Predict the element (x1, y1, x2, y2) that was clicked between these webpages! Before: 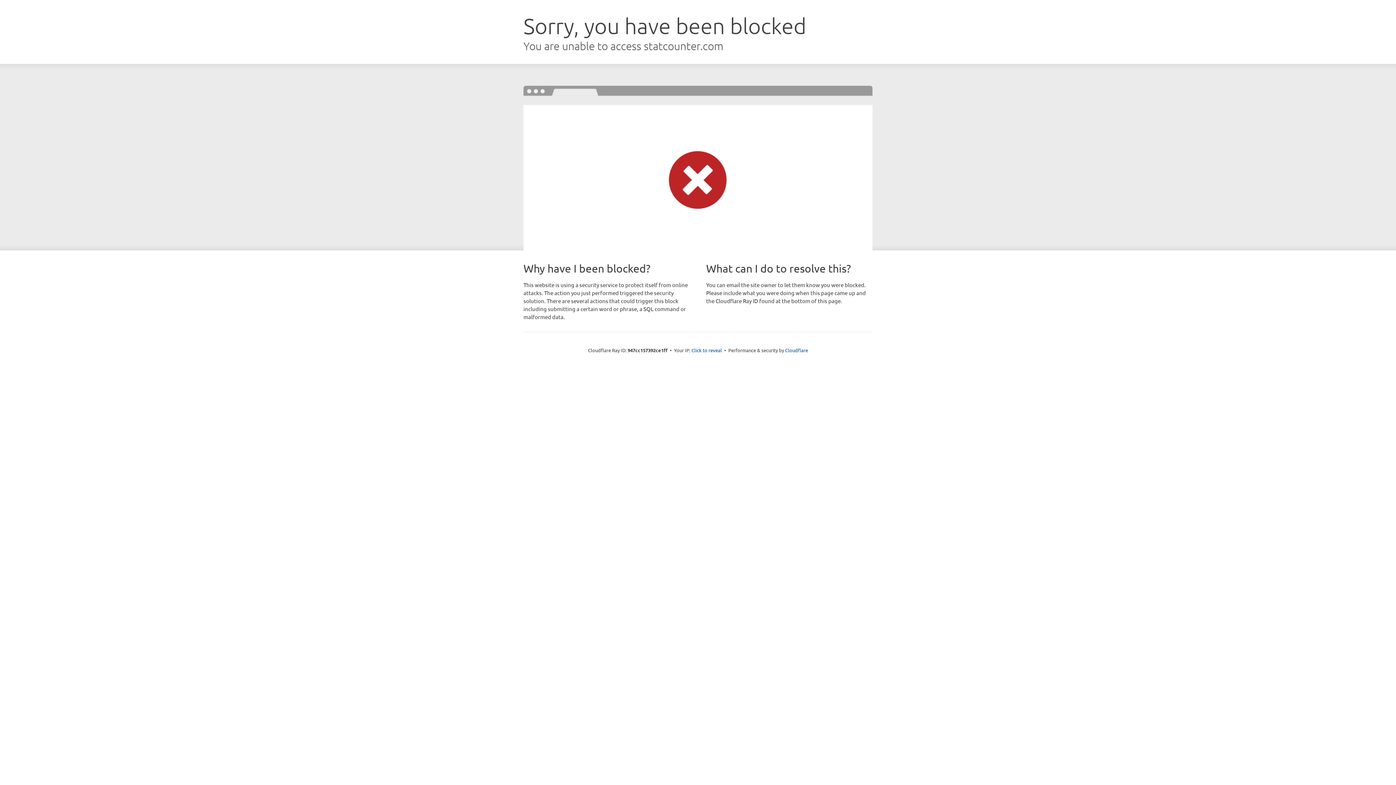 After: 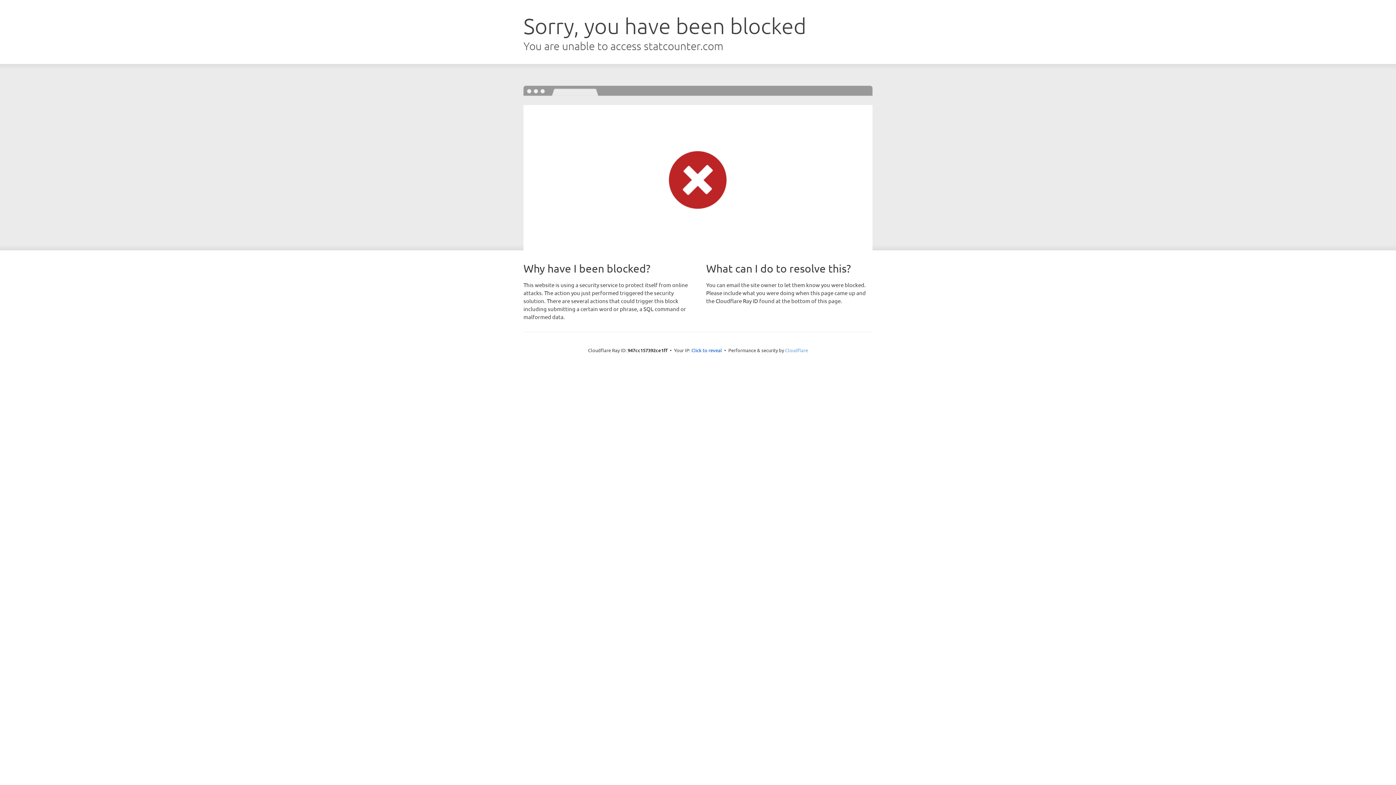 Action: label: Cloudflare bbox: (785, 347, 808, 353)